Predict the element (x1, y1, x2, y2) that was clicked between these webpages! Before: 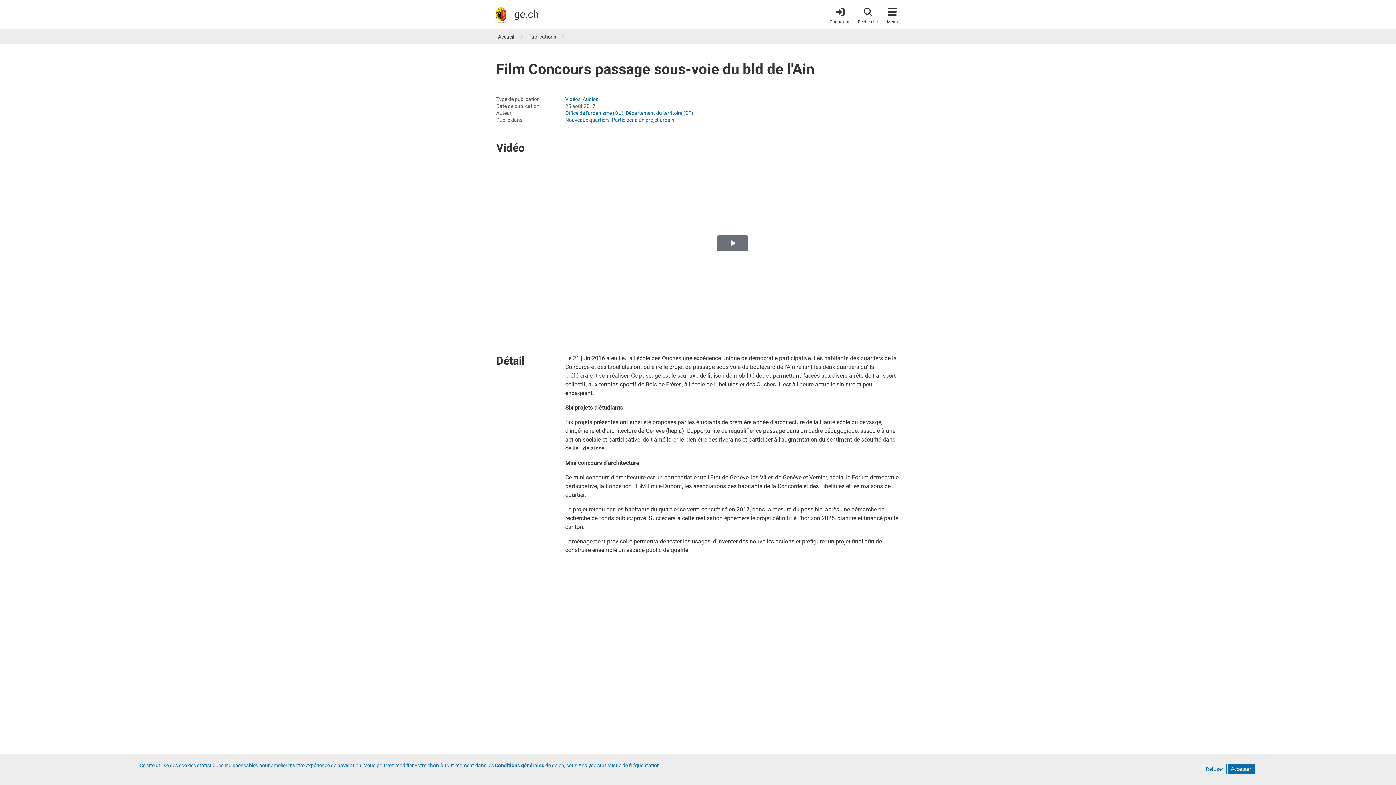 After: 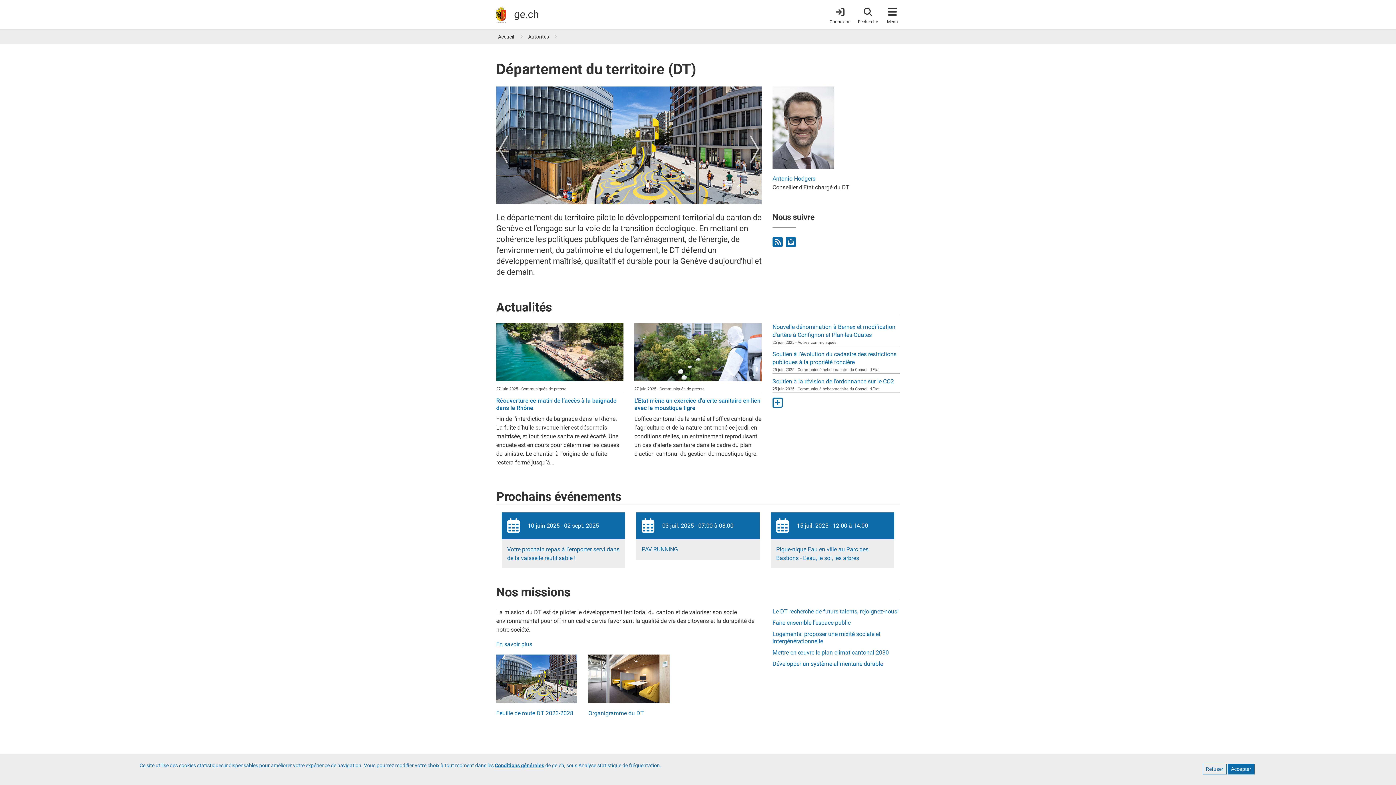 Action: label: Département du territoire (DT) bbox: (625, 110, 693, 116)